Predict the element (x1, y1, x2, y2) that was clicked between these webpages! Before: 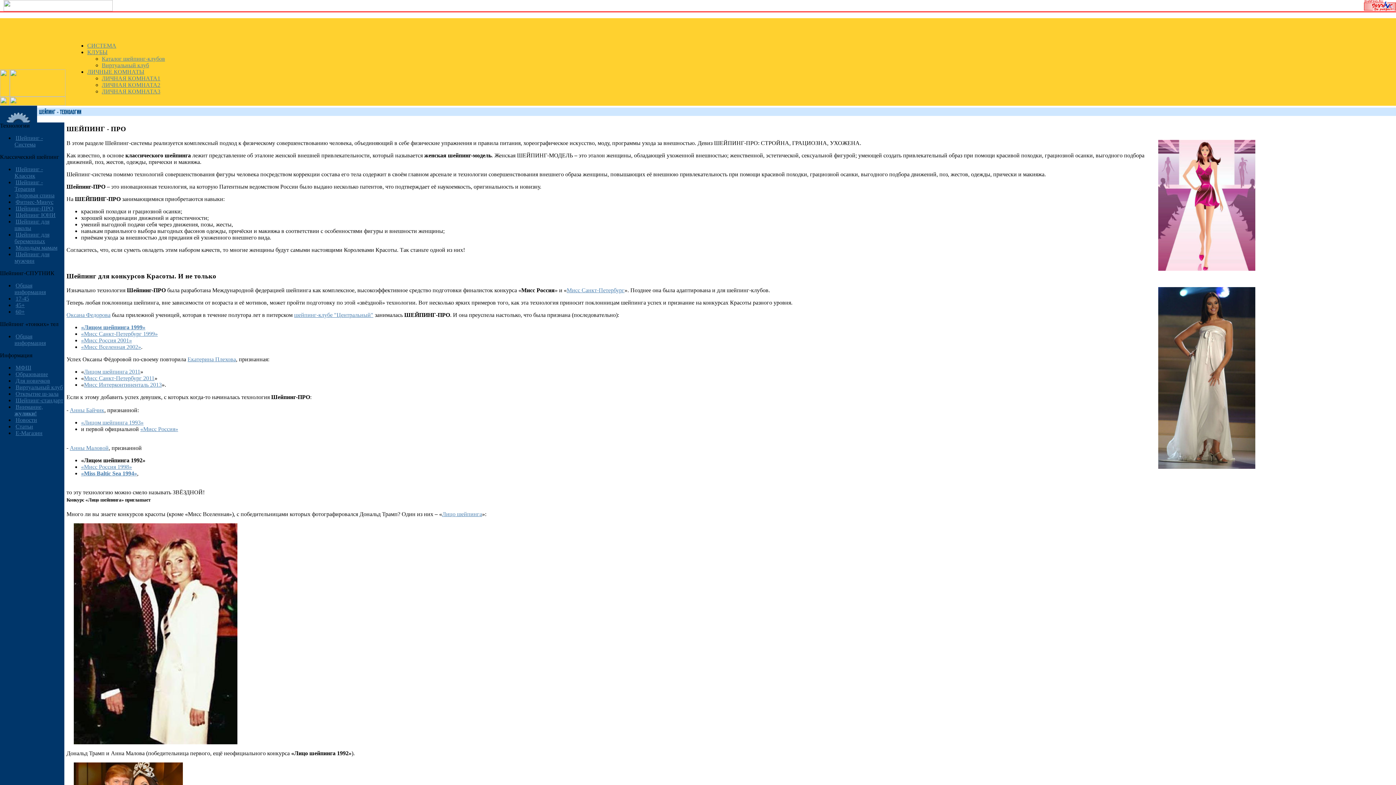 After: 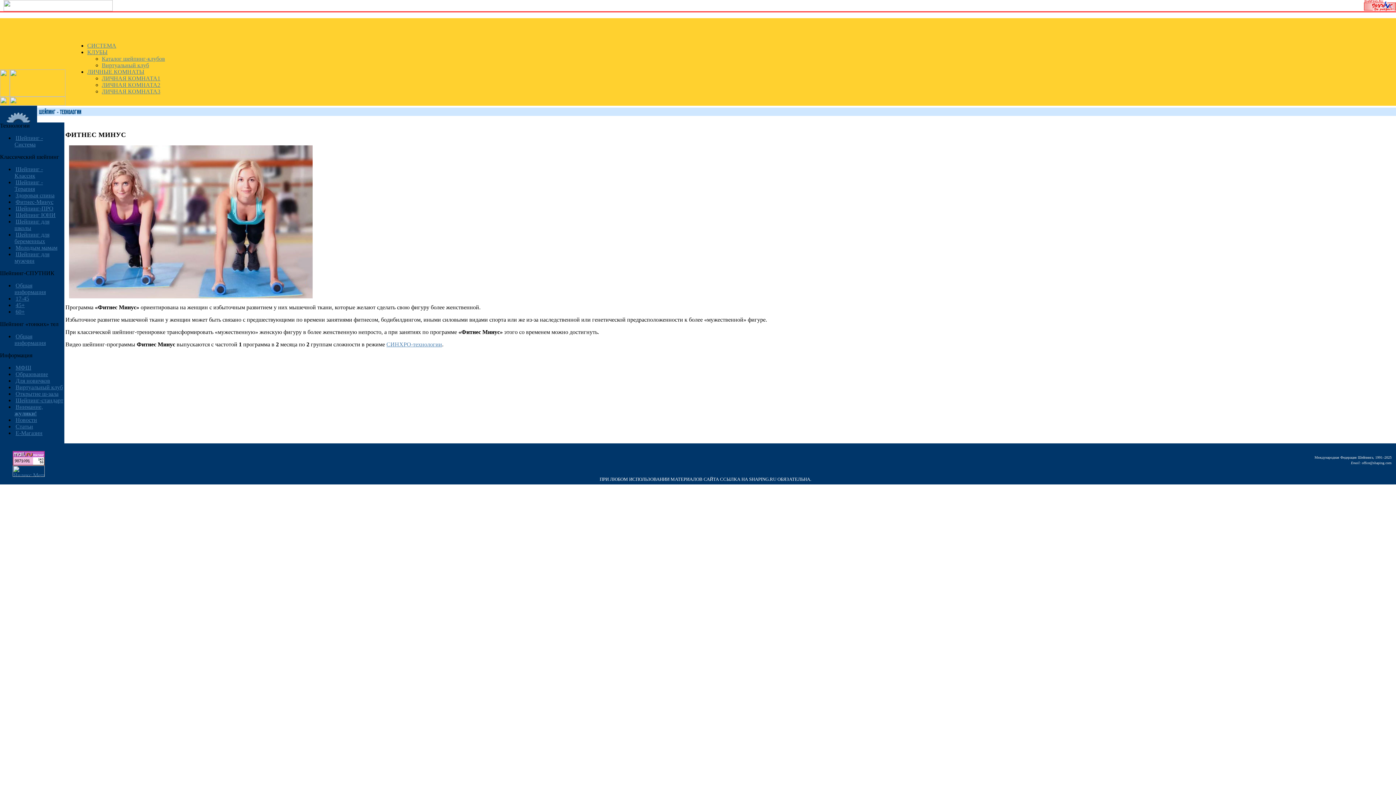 Action: label: Фитнес-Минус bbox: (14, 197, 53, 206)